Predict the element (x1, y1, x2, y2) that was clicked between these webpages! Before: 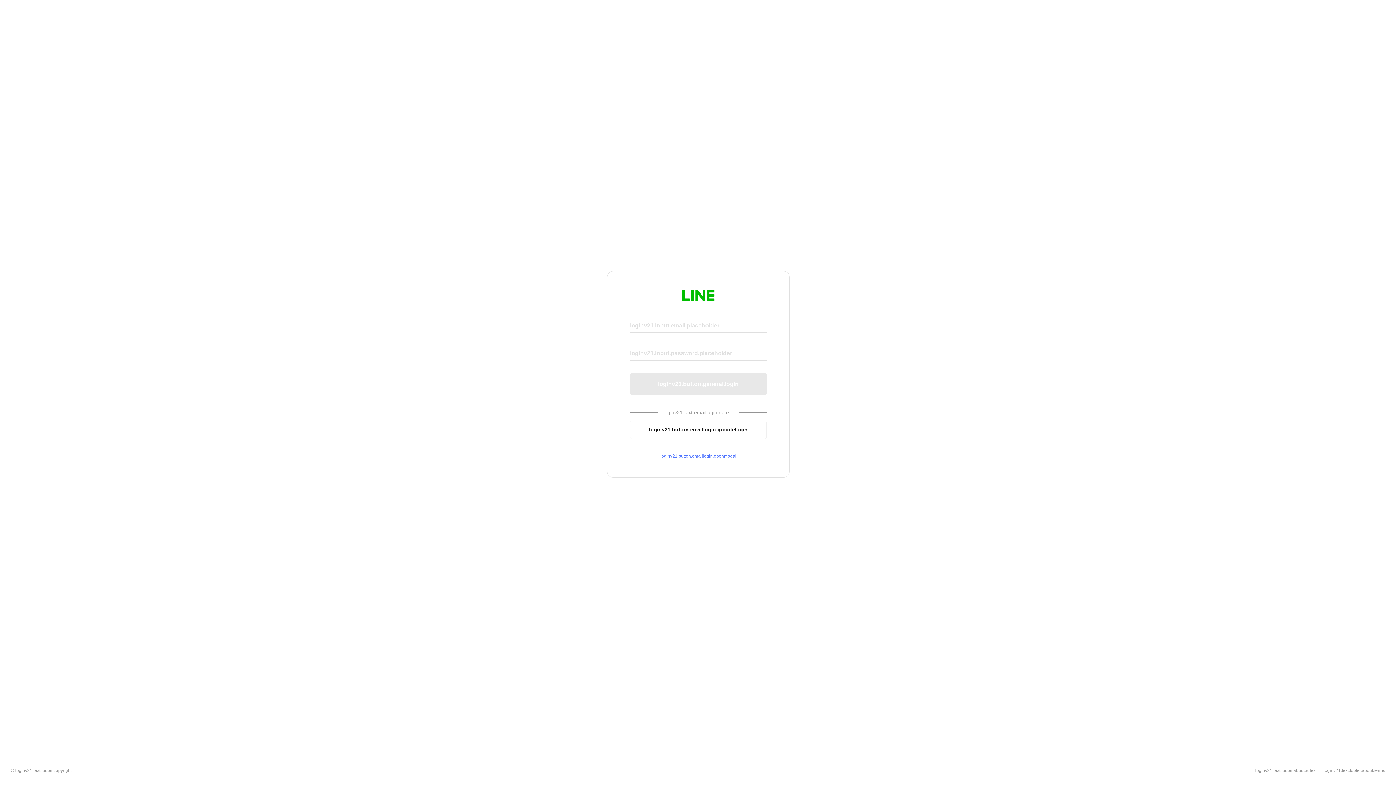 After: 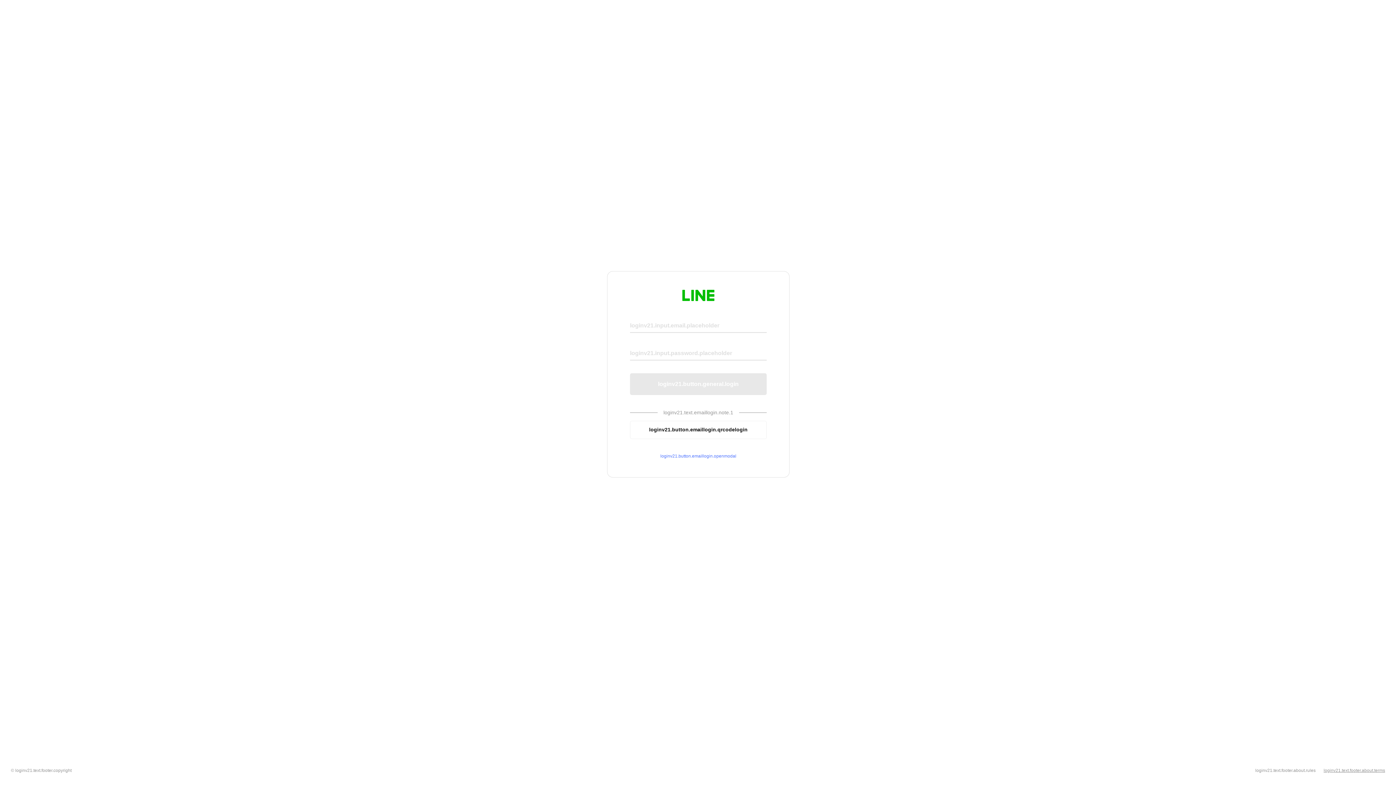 Action: label: loginv21.text.footer.about.terms bbox: (1324, 768, 1385, 773)